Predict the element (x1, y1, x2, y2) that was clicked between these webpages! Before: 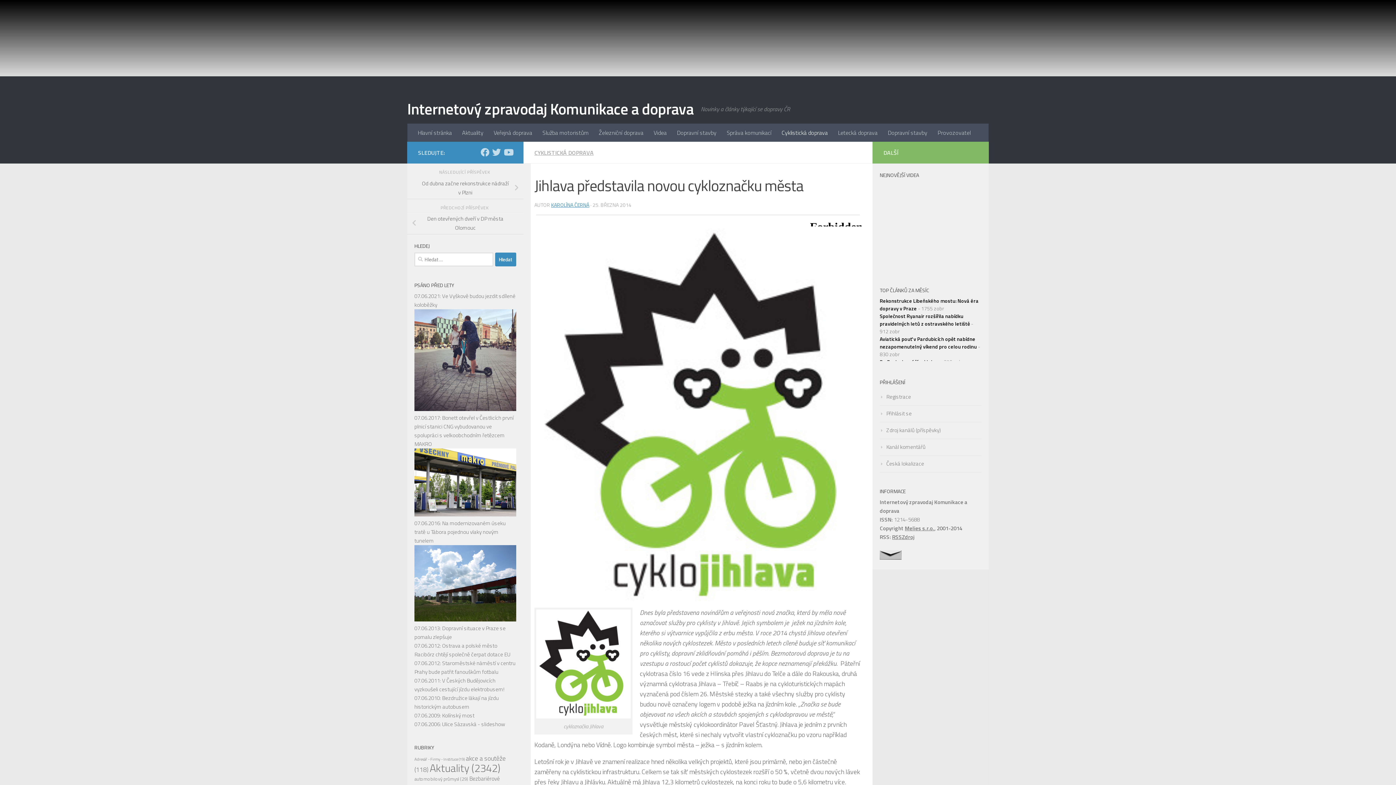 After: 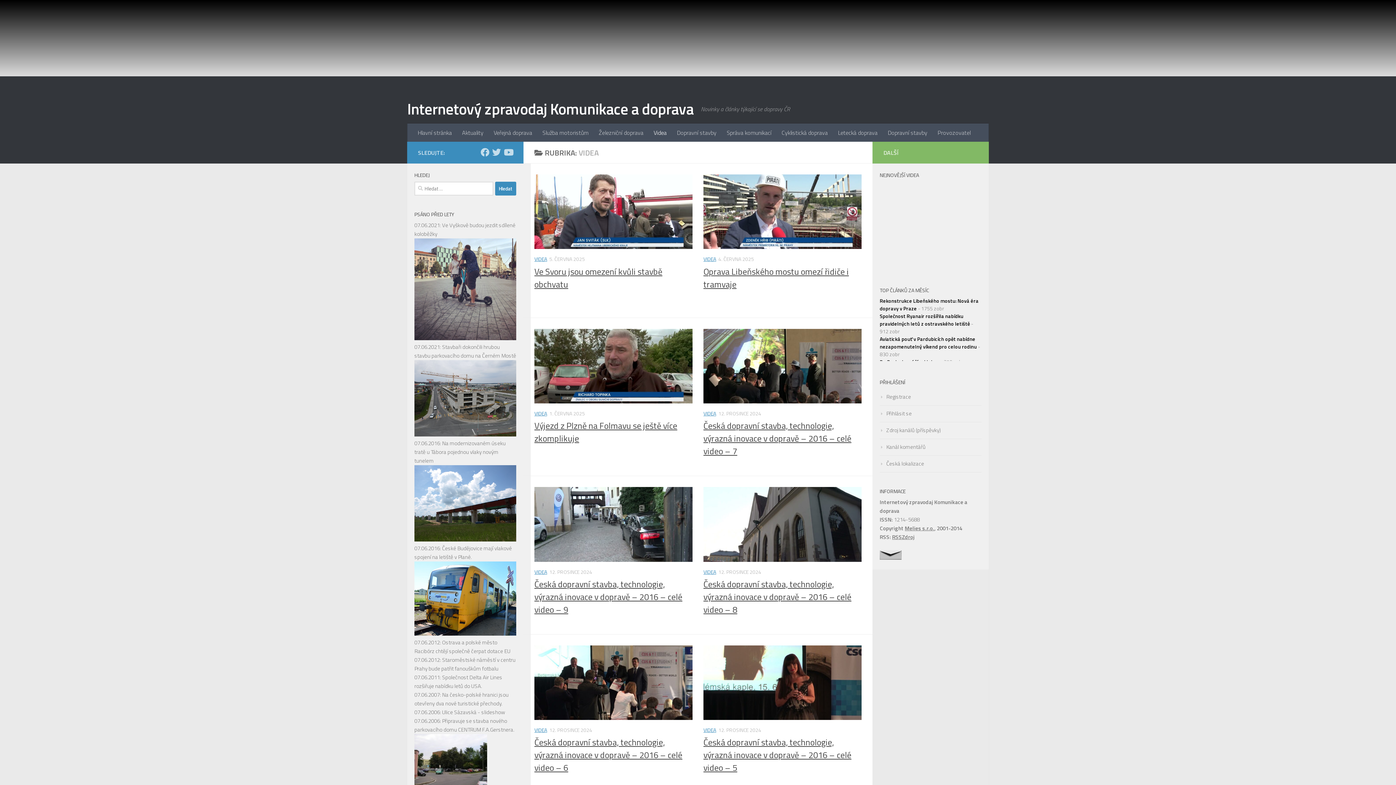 Action: label: Videa bbox: (648, 123, 672, 141)